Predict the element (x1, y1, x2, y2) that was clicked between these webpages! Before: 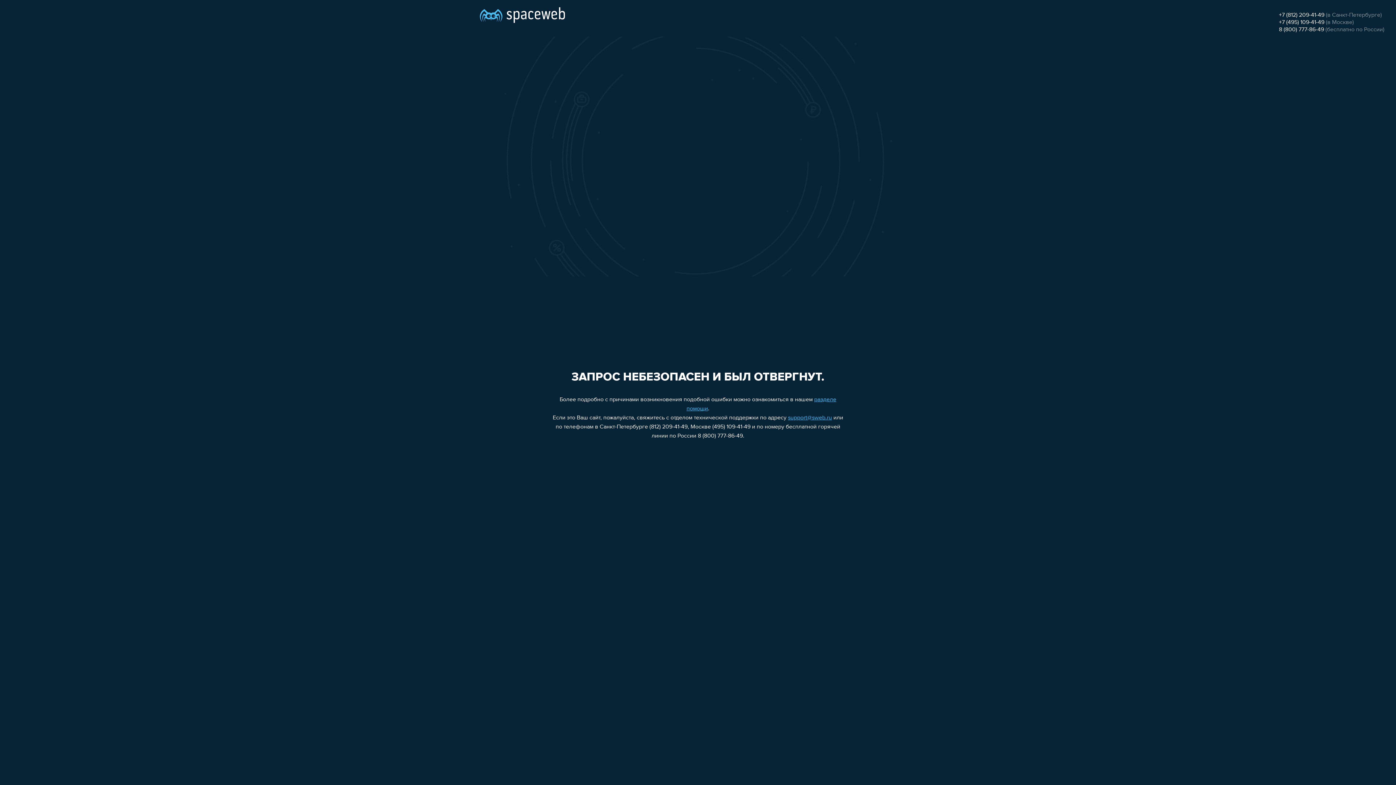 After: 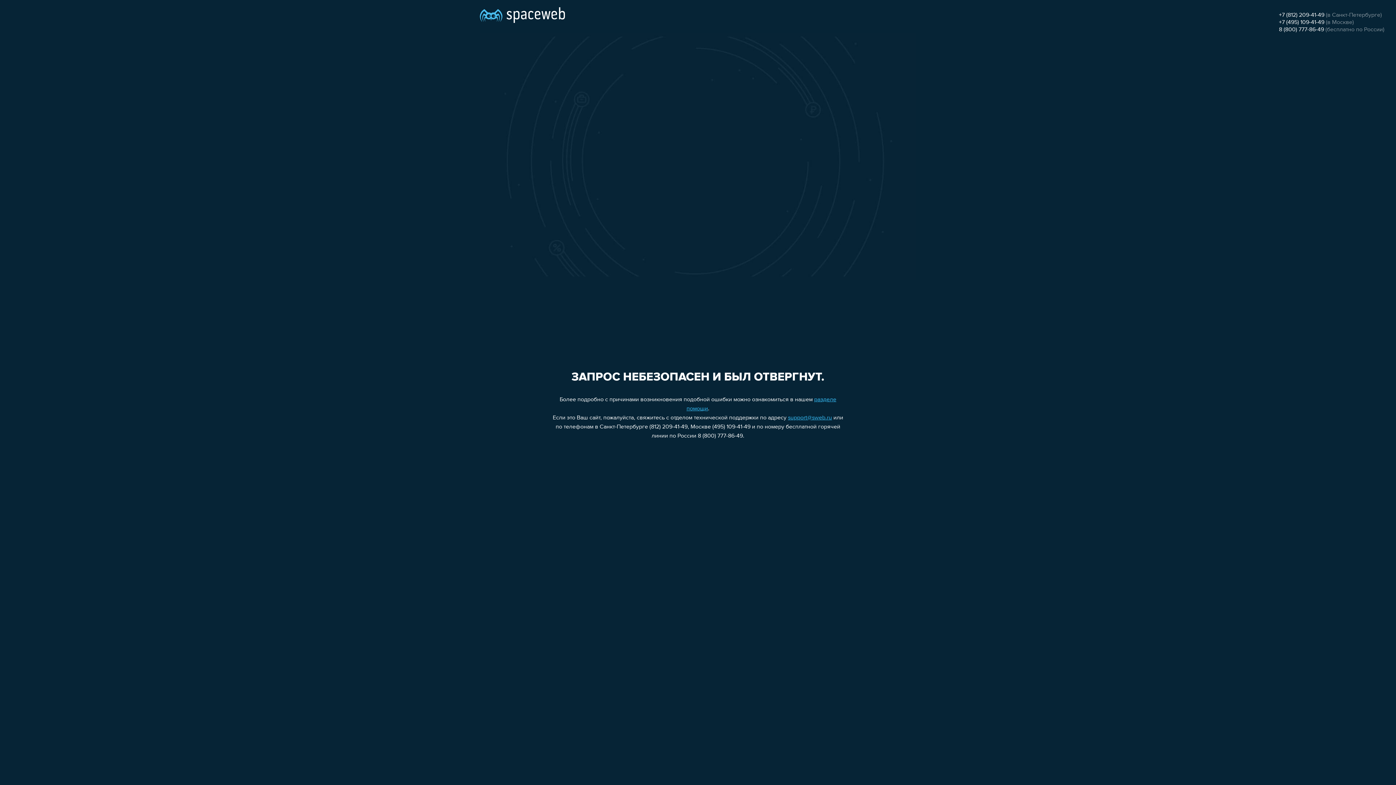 Action: bbox: (1279, 12, 1324, 18) label: +7 (812) 209-41-49